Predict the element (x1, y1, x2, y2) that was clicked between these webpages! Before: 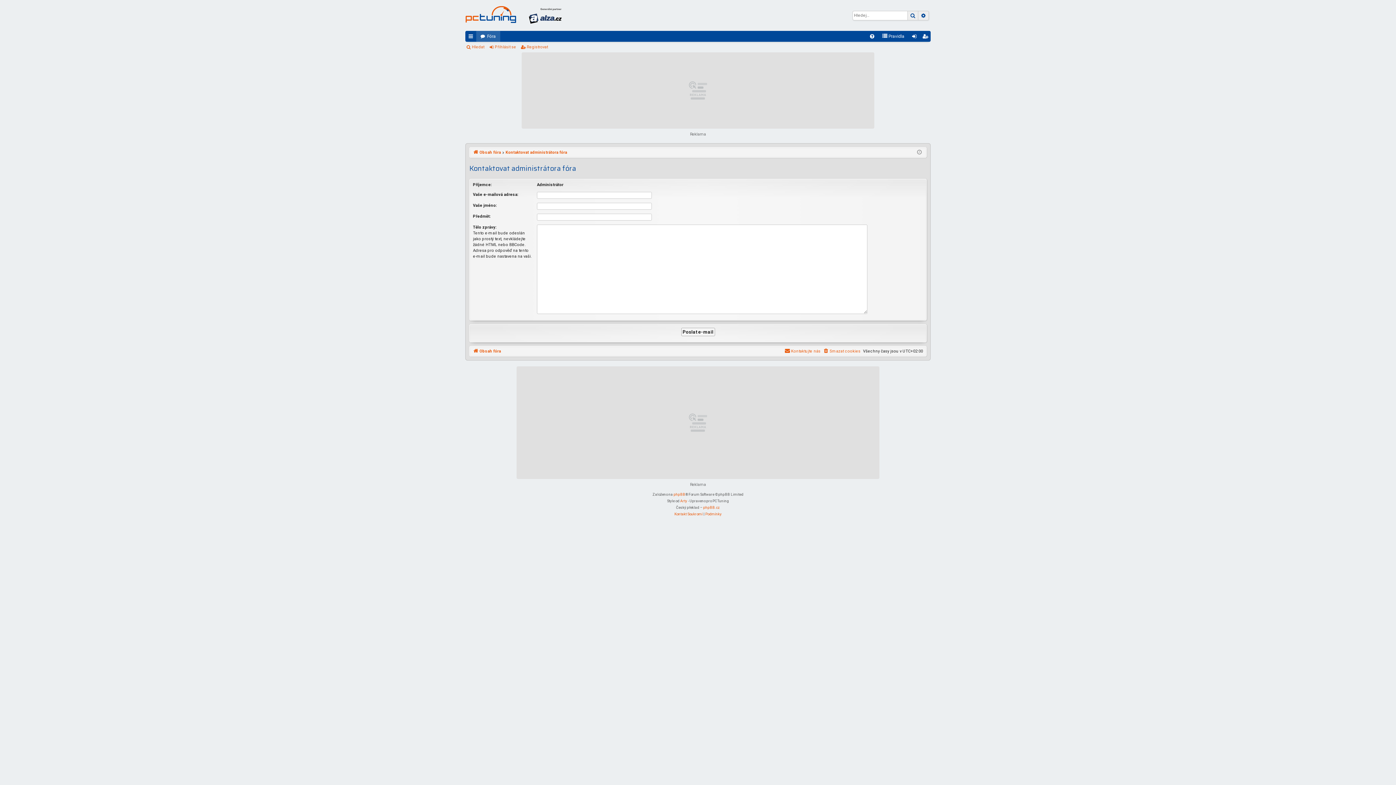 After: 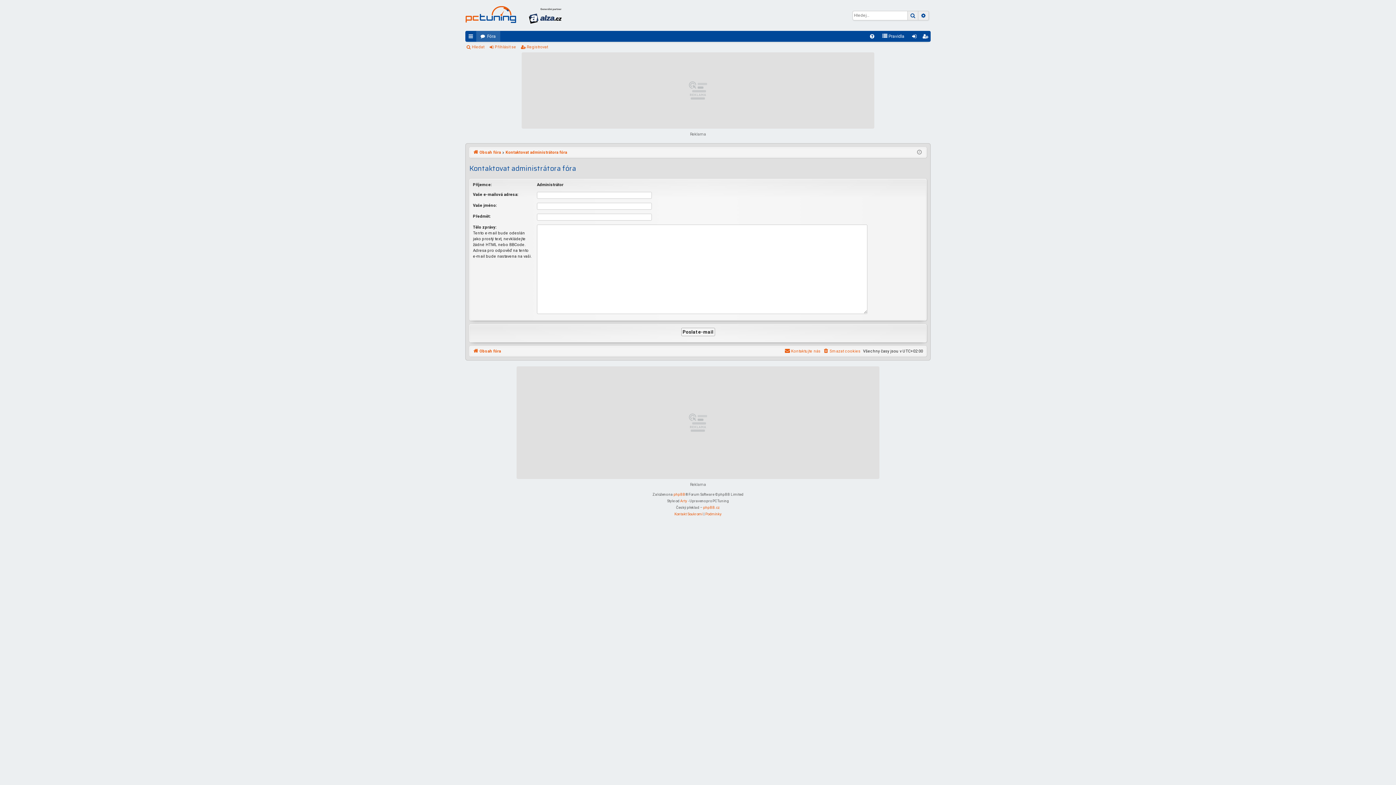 Action: label: Kontaktovat administrátora fóra bbox: (505, 148, 567, 156)